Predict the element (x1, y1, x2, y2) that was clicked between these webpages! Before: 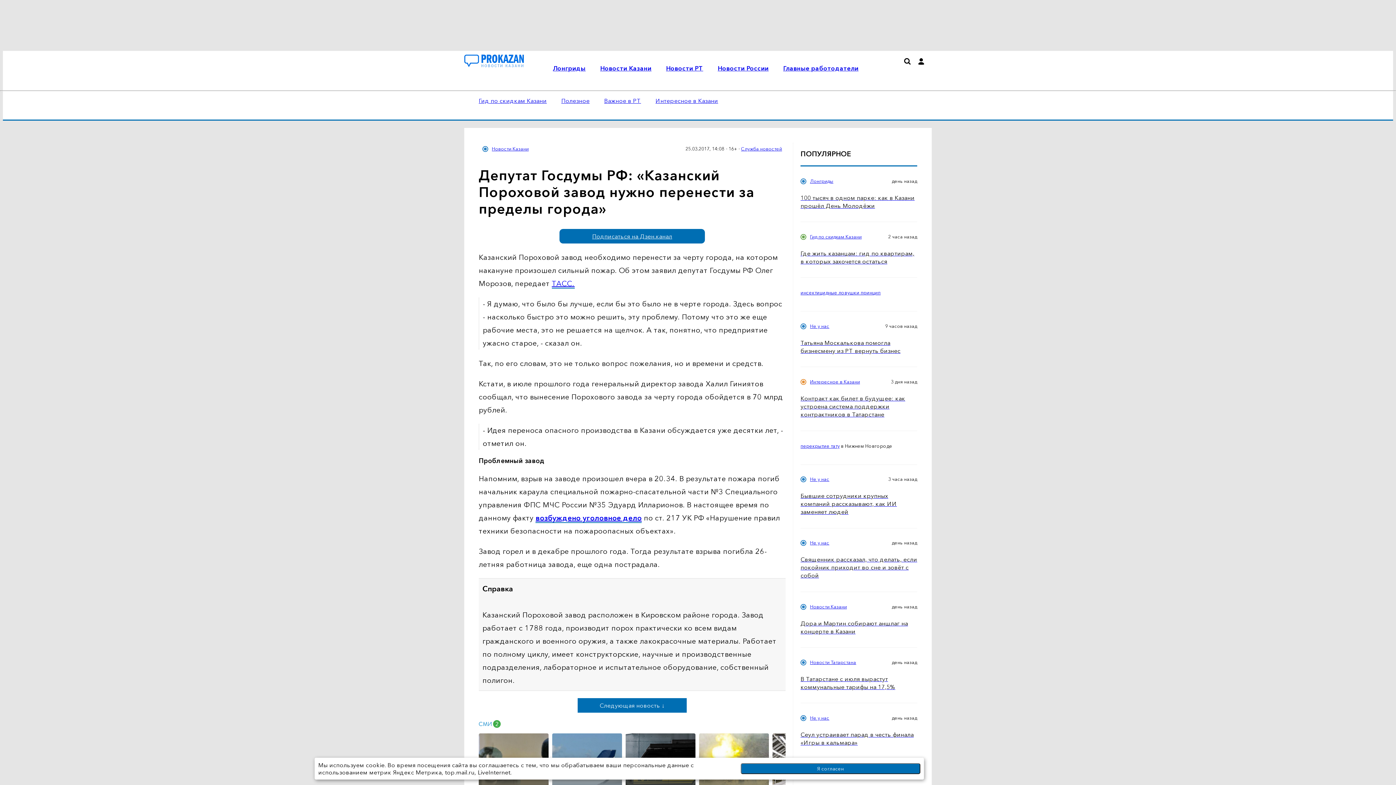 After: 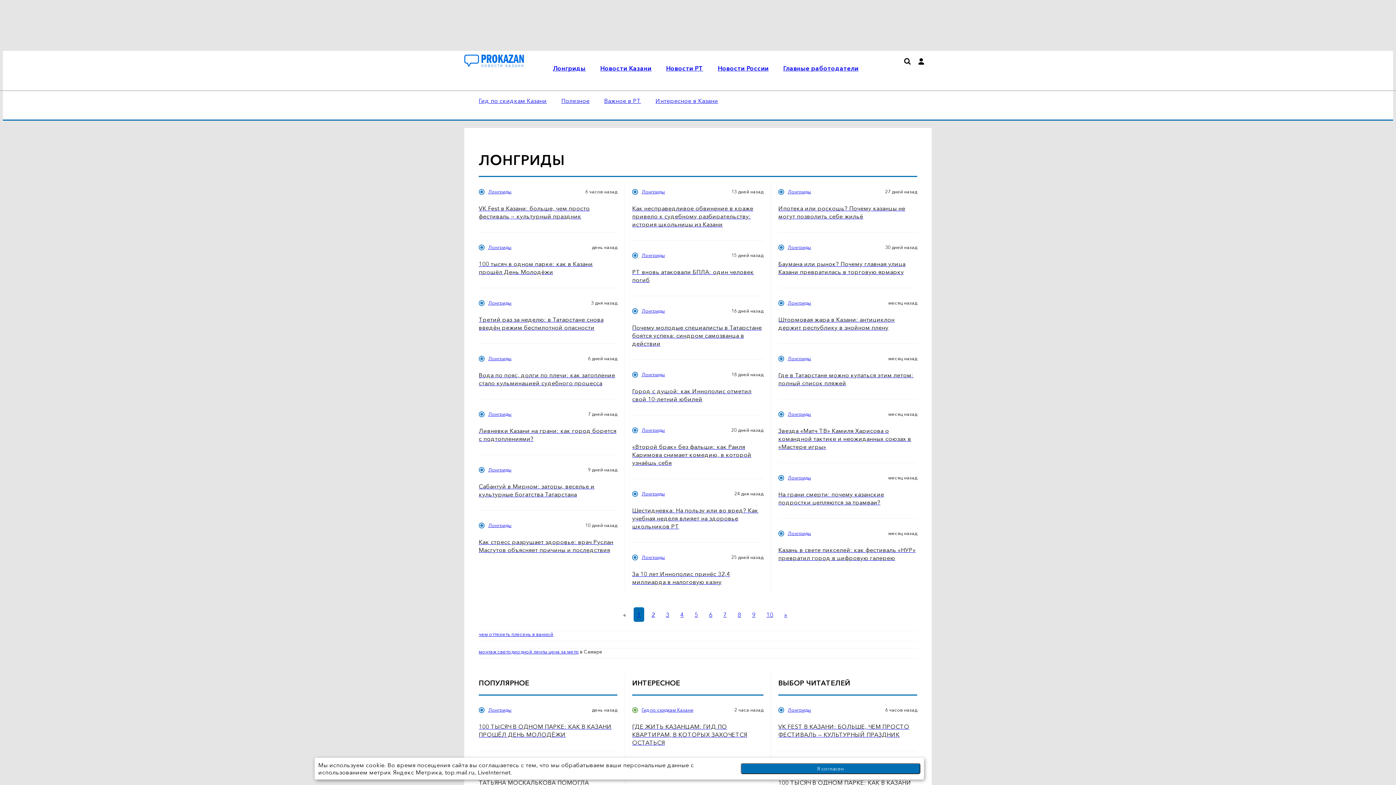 Action: label: Лонгриды bbox: (810, 178, 833, 184)